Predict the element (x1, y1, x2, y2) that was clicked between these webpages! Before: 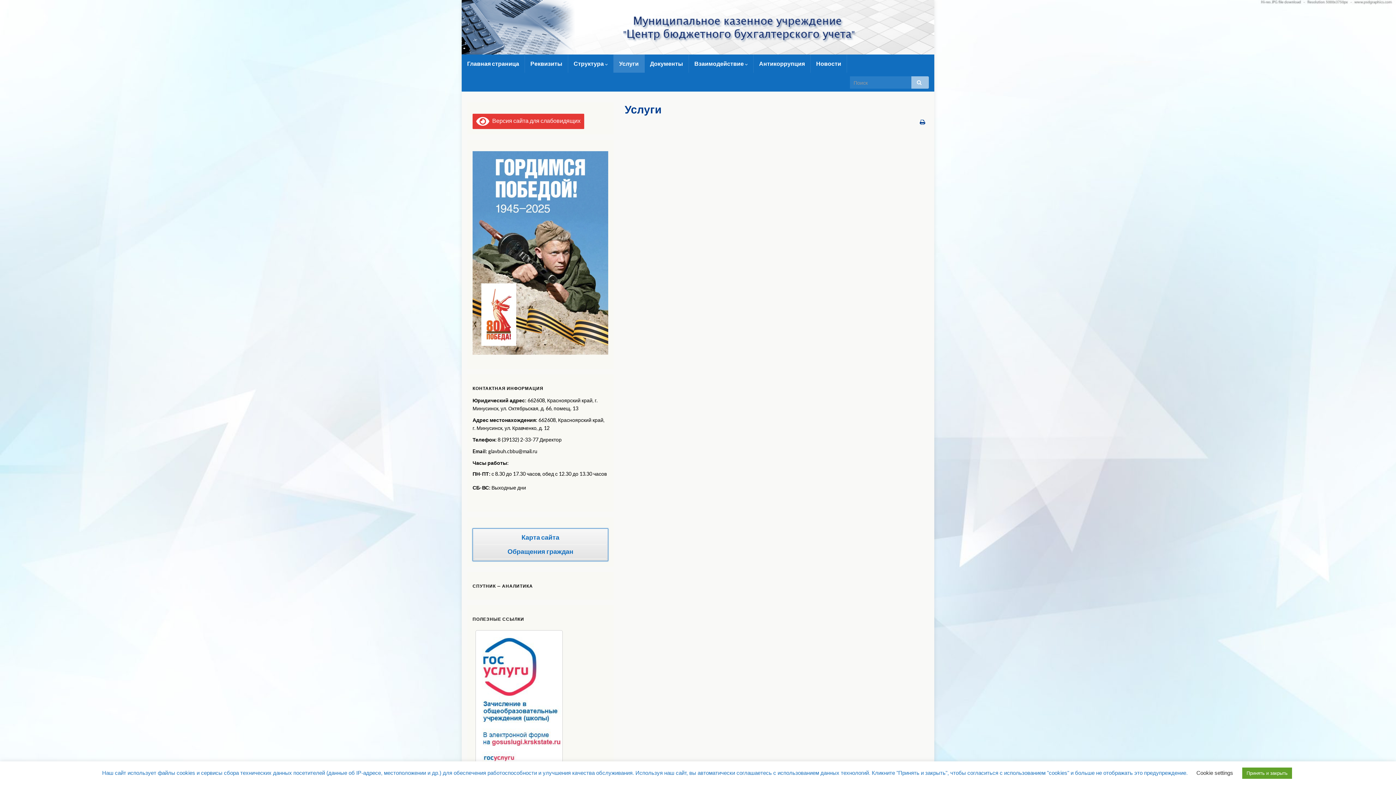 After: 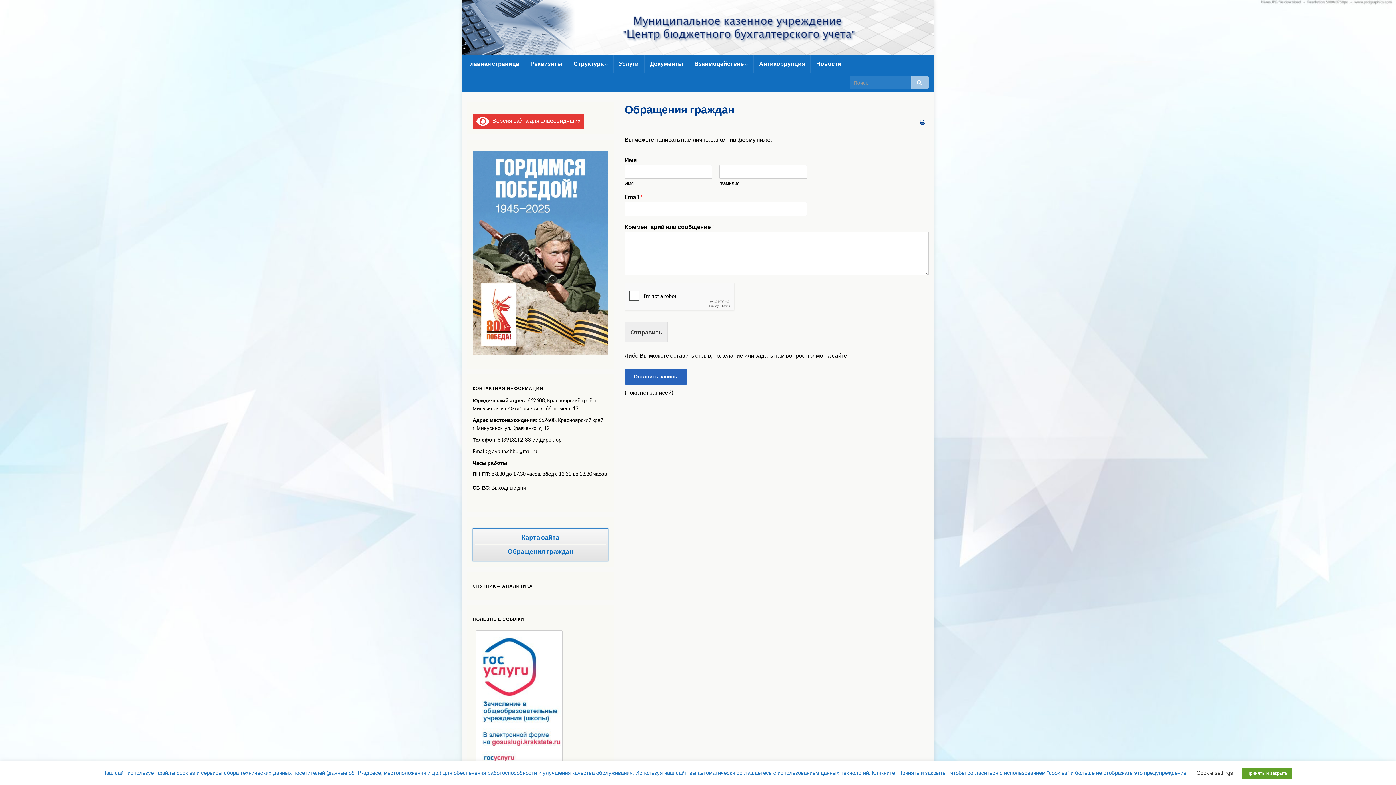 Action: label: Обращения граждан bbox: (505, 545, 575, 557)